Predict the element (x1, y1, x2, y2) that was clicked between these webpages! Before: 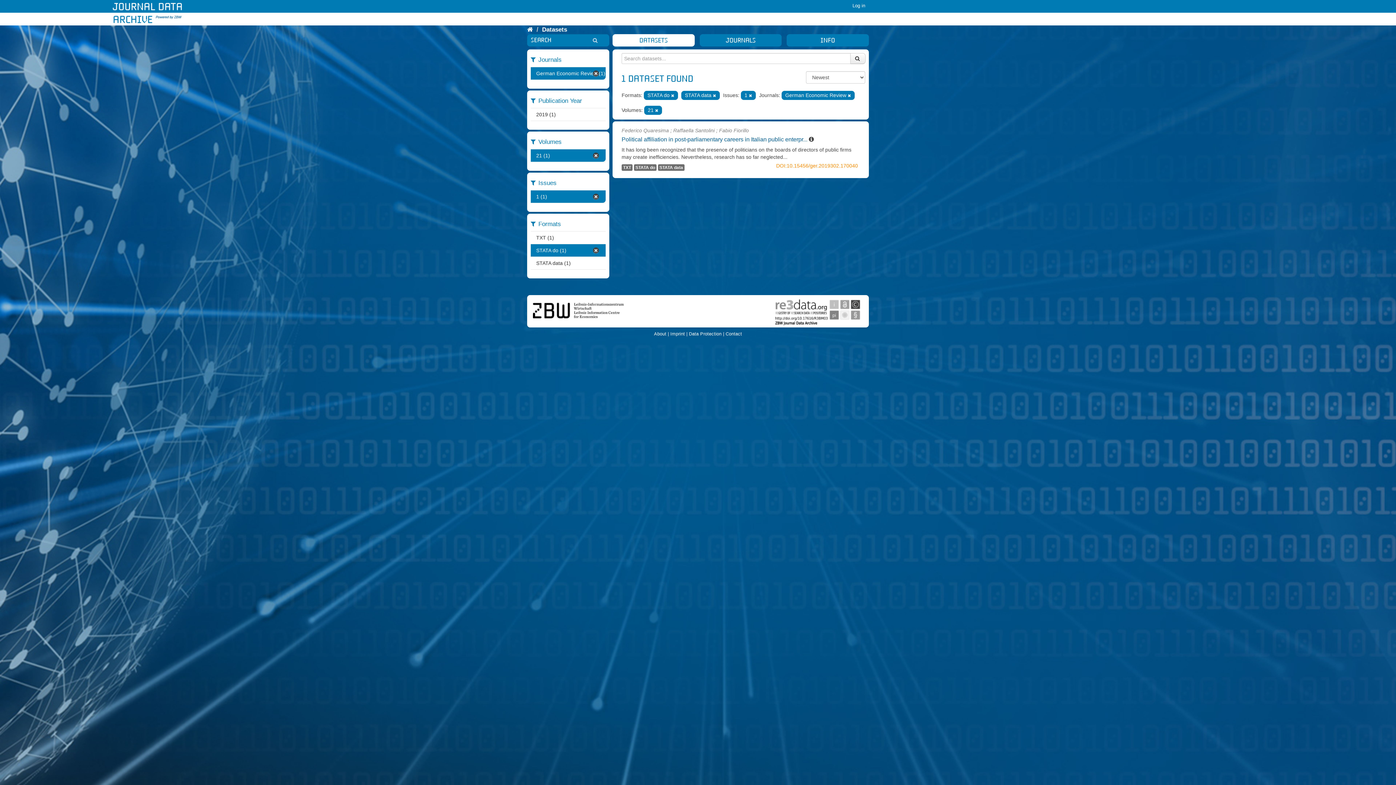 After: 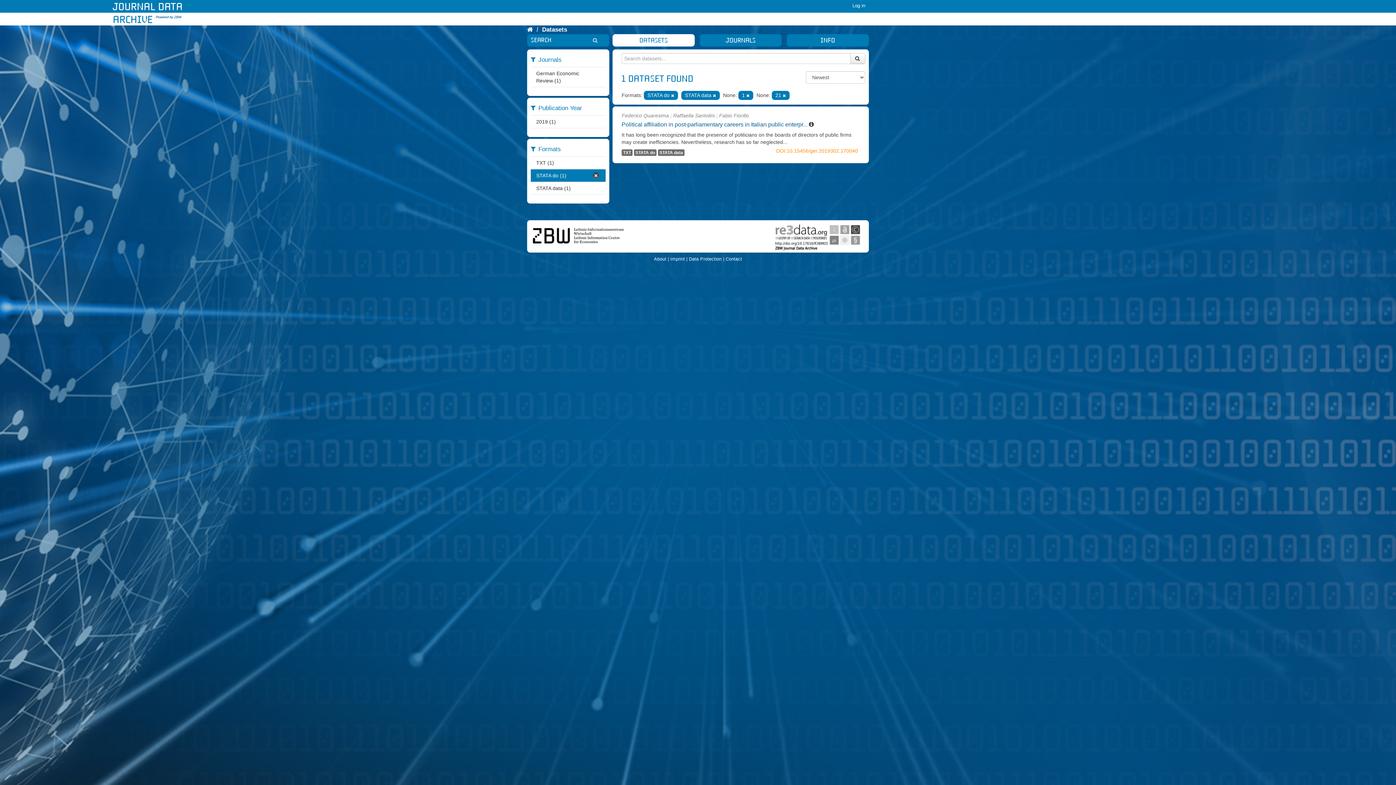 Action: label: German Economic Review (1) bbox: (530, 67, 600, 79)